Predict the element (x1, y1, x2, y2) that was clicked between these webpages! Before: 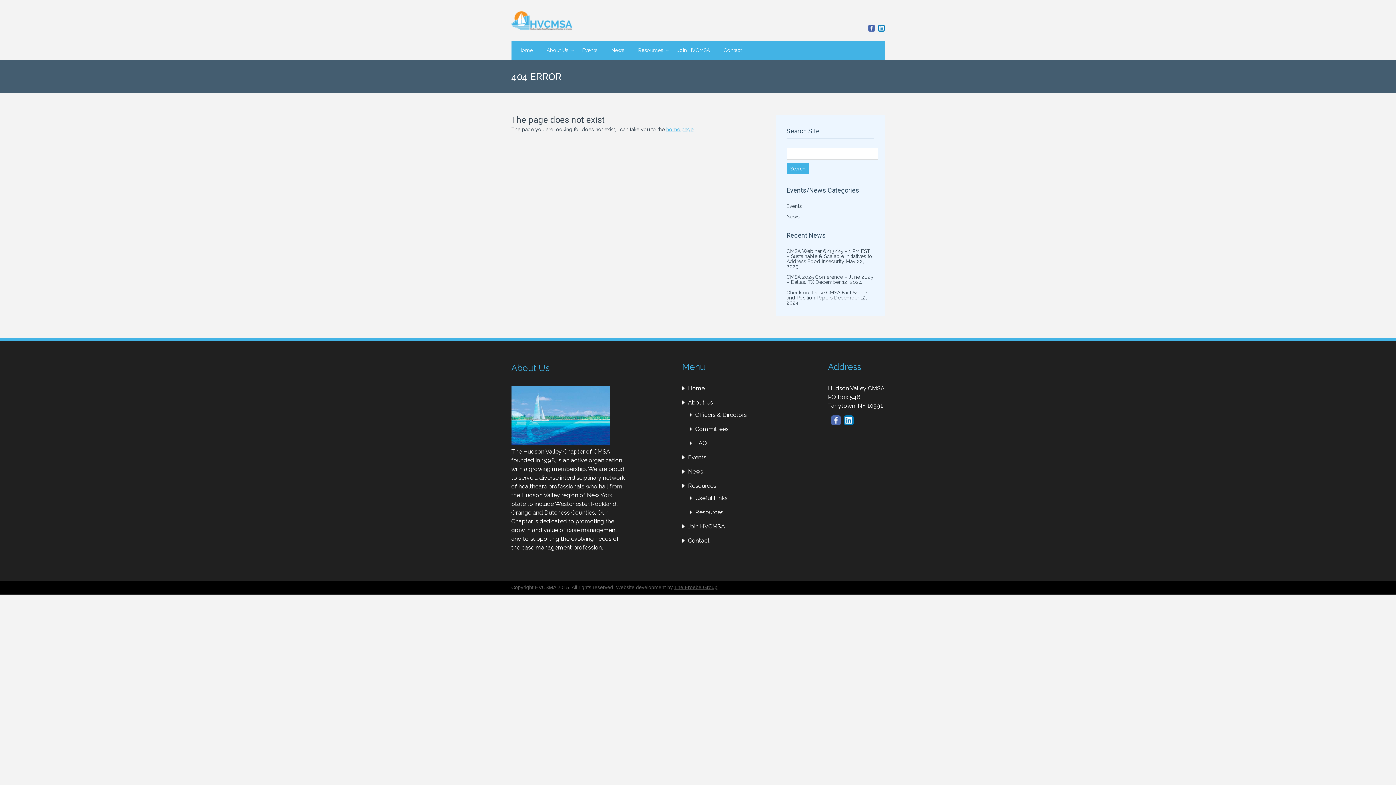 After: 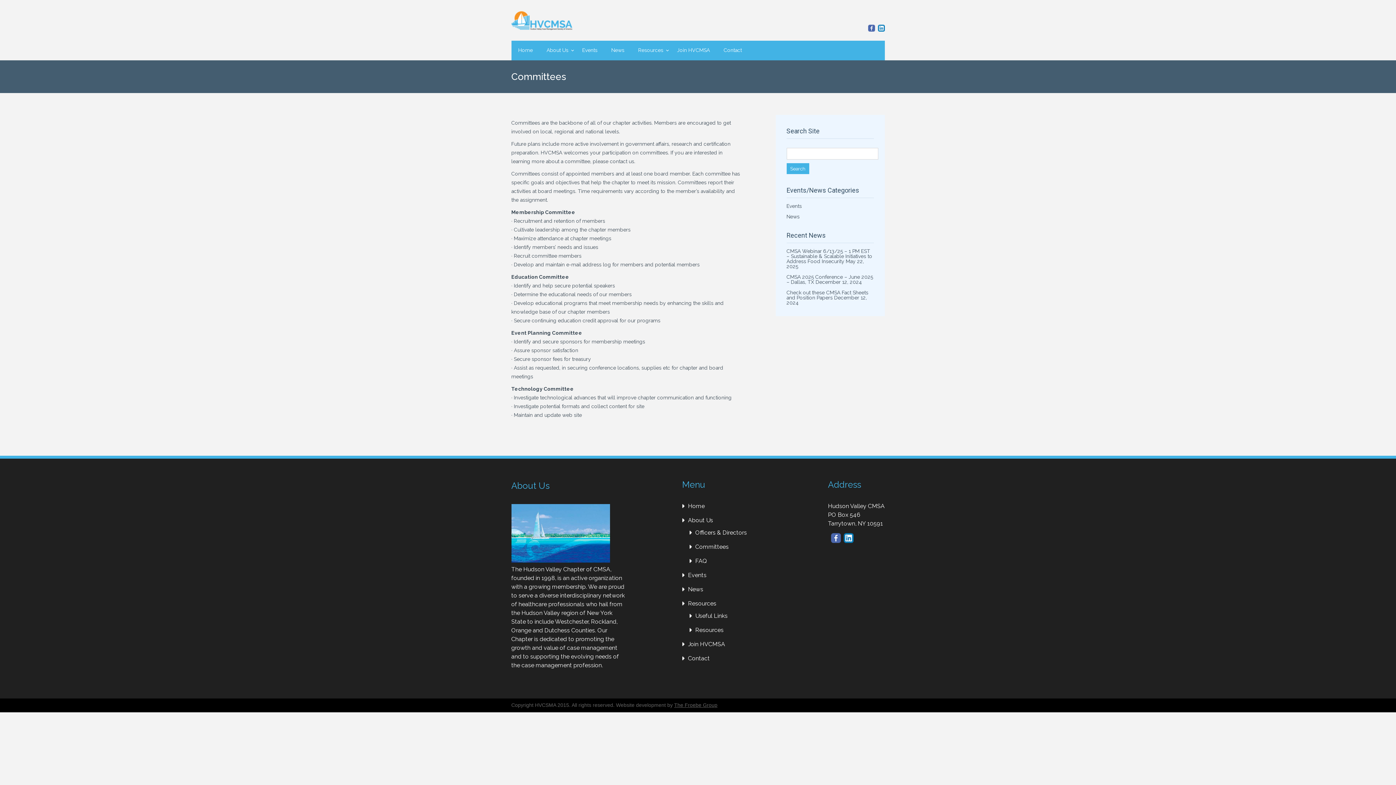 Action: label: Committees bbox: (691, 425, 728, 432)